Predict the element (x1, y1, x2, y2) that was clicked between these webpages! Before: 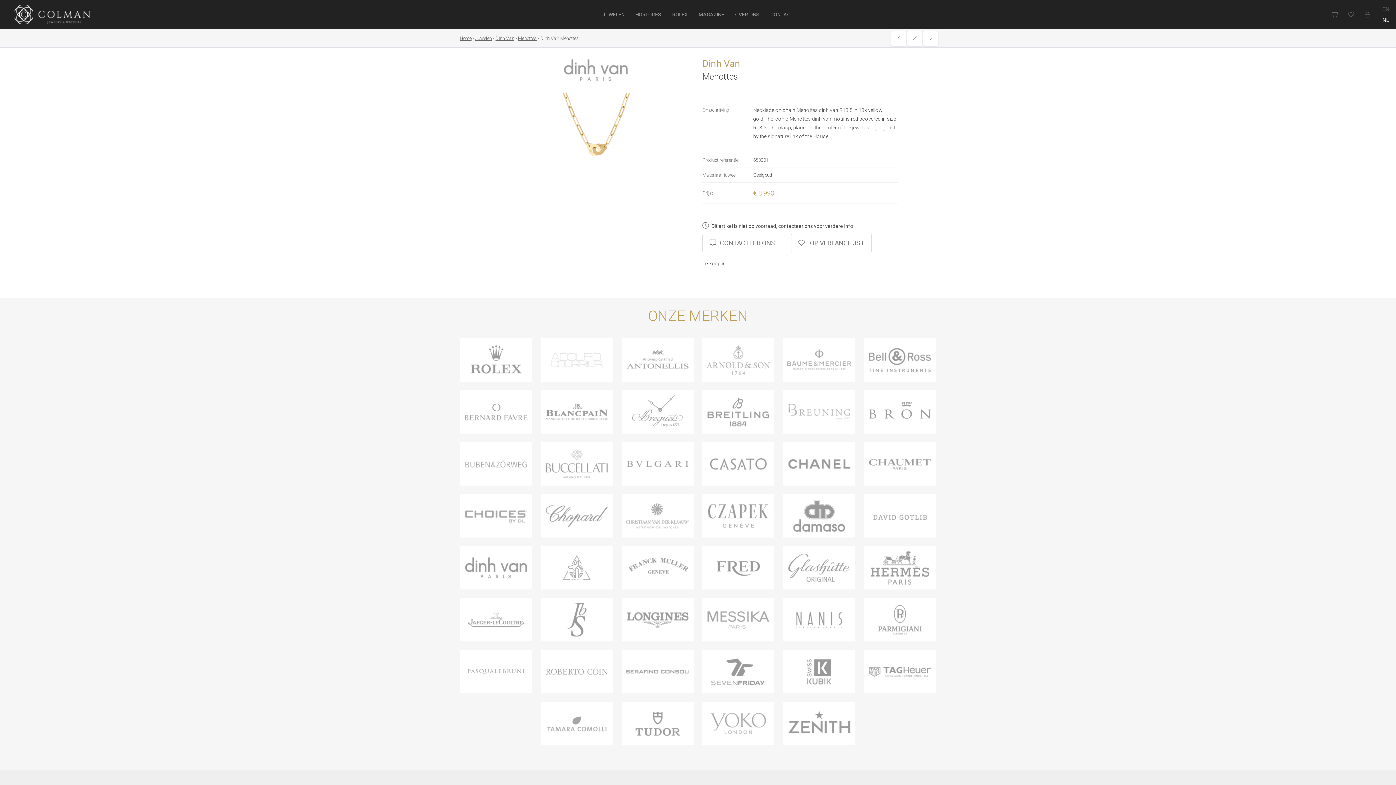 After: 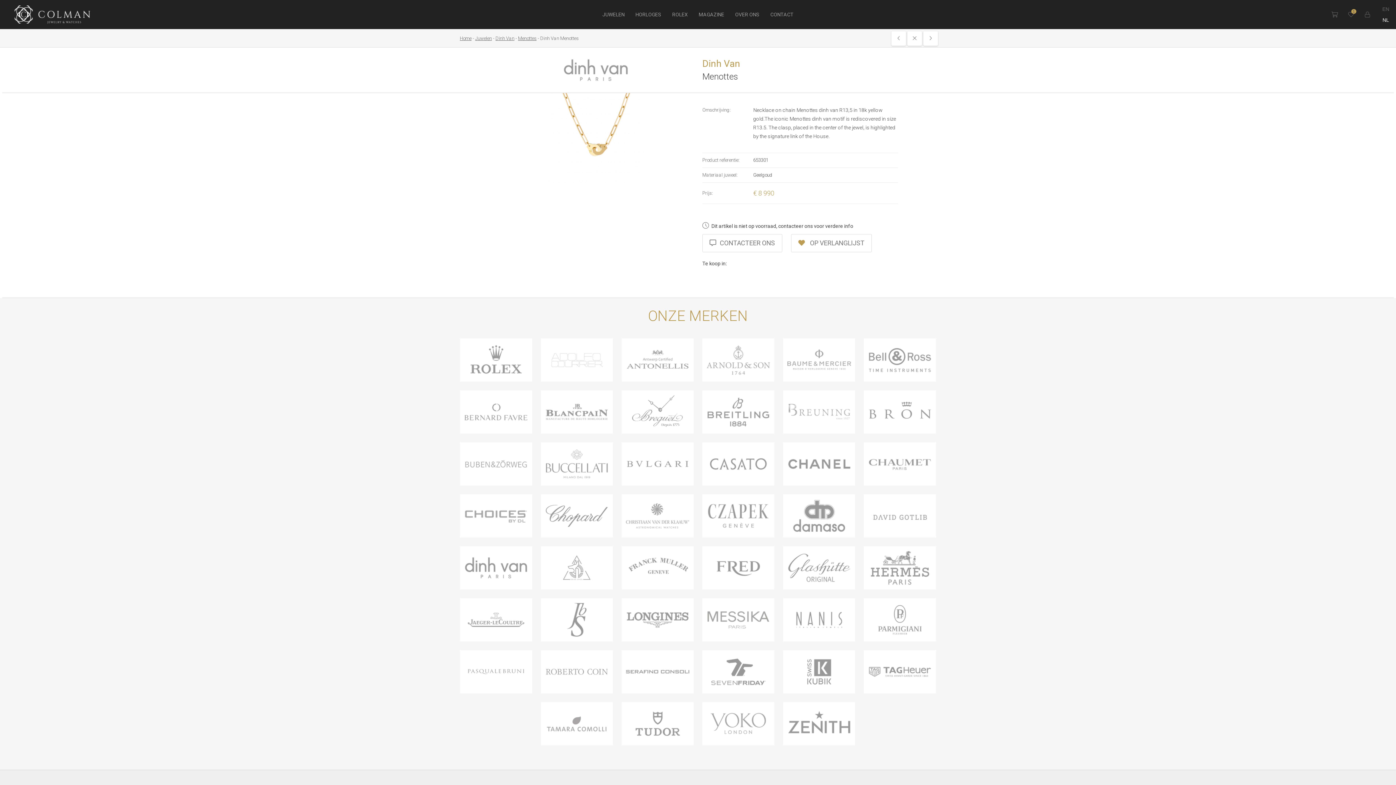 Action: label:  OP VERLANGLIJST bbox: (791, 234, 872, 252)